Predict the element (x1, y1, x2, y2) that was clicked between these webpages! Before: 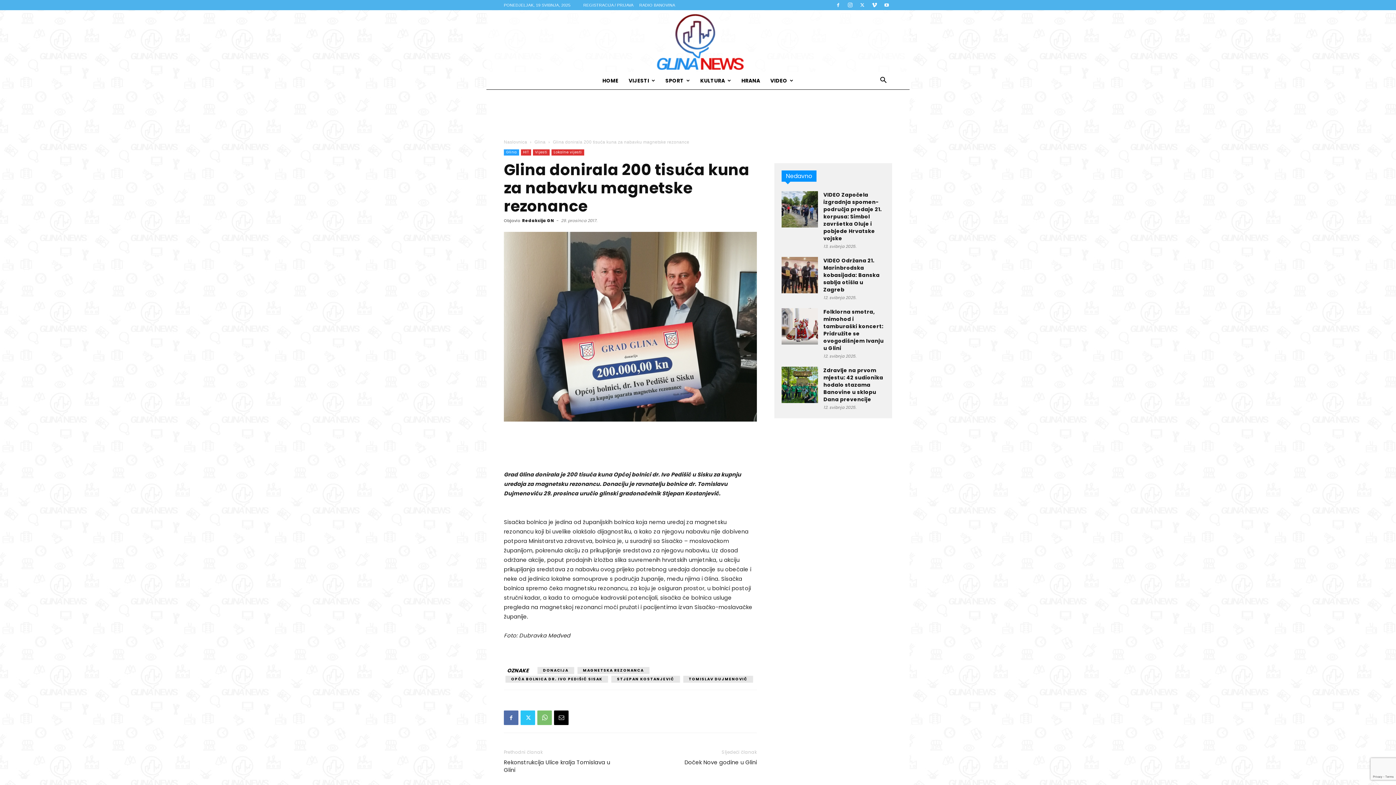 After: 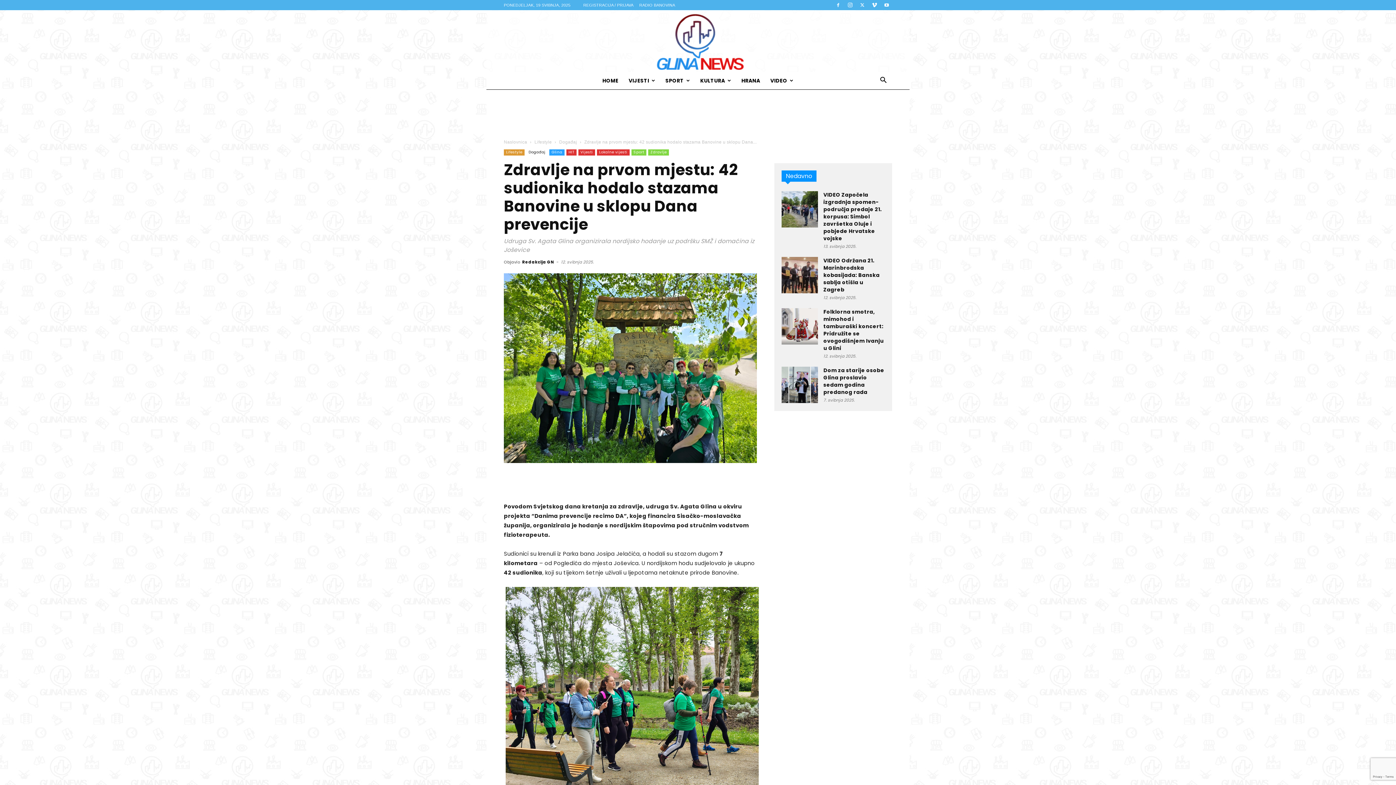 Action: bbox: (823, 366, 883, 403) label: Zdravlje na prvom mjestu: 42 sudionika hodalo stazama Banovine u sklopu Dana prevencije